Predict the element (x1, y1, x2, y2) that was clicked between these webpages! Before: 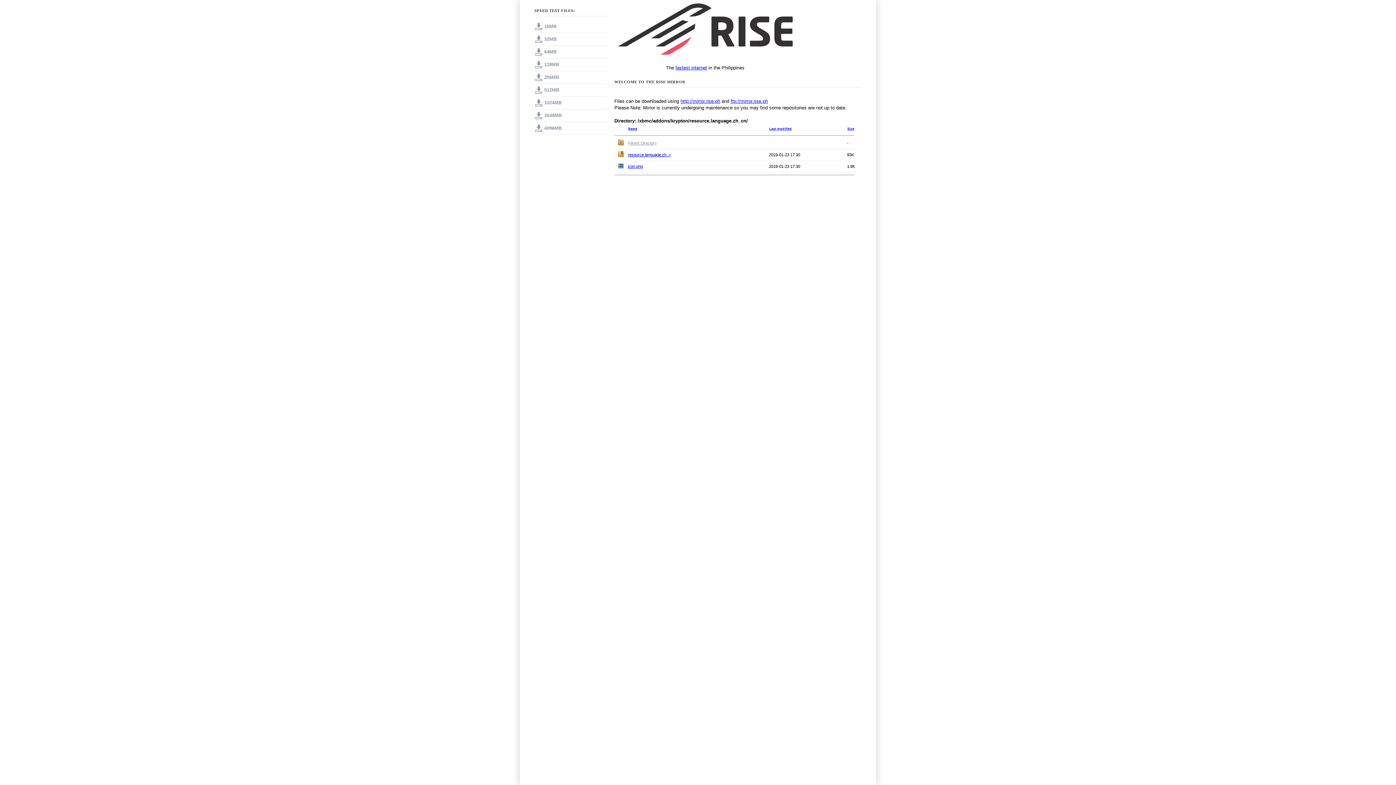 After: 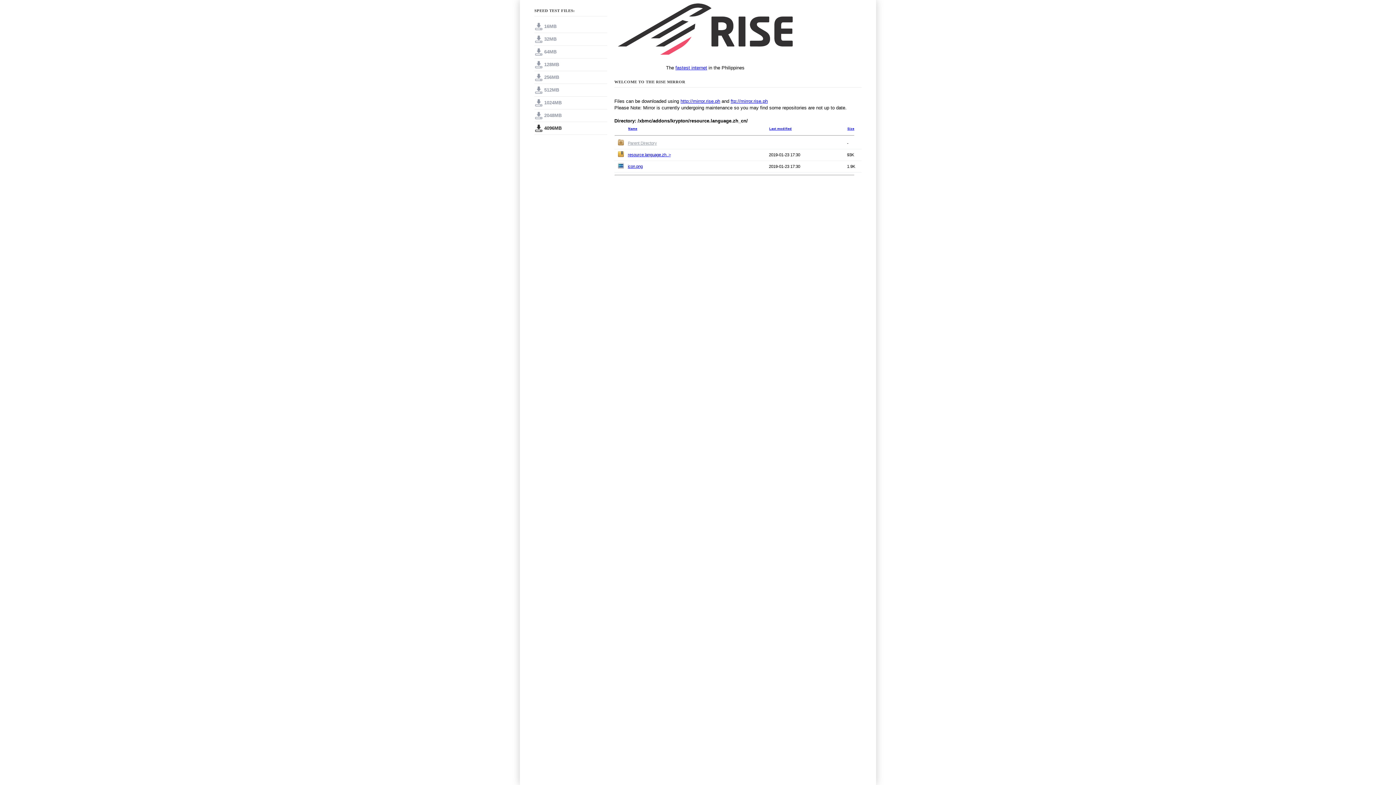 Action: label: 4096MB bbox: (534, 122, 607, 134)